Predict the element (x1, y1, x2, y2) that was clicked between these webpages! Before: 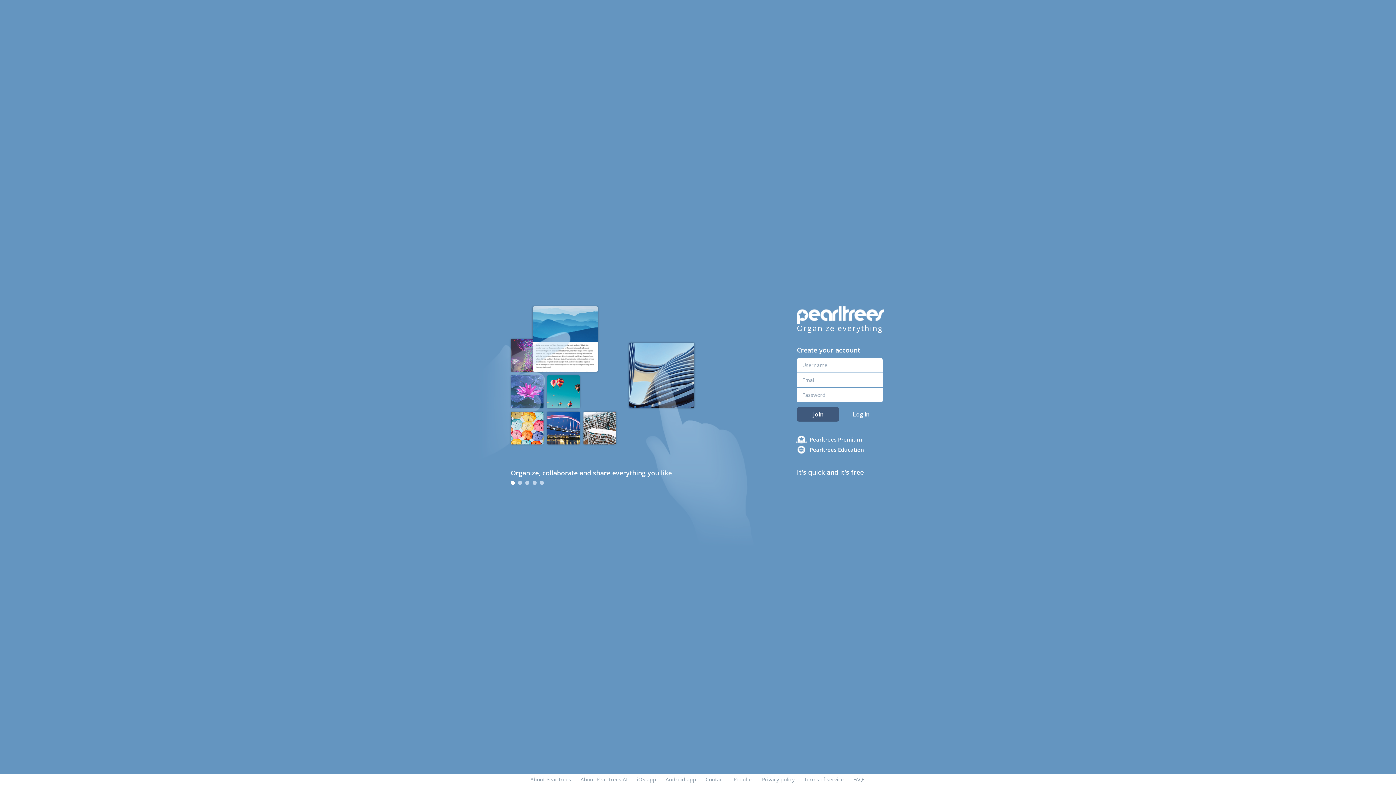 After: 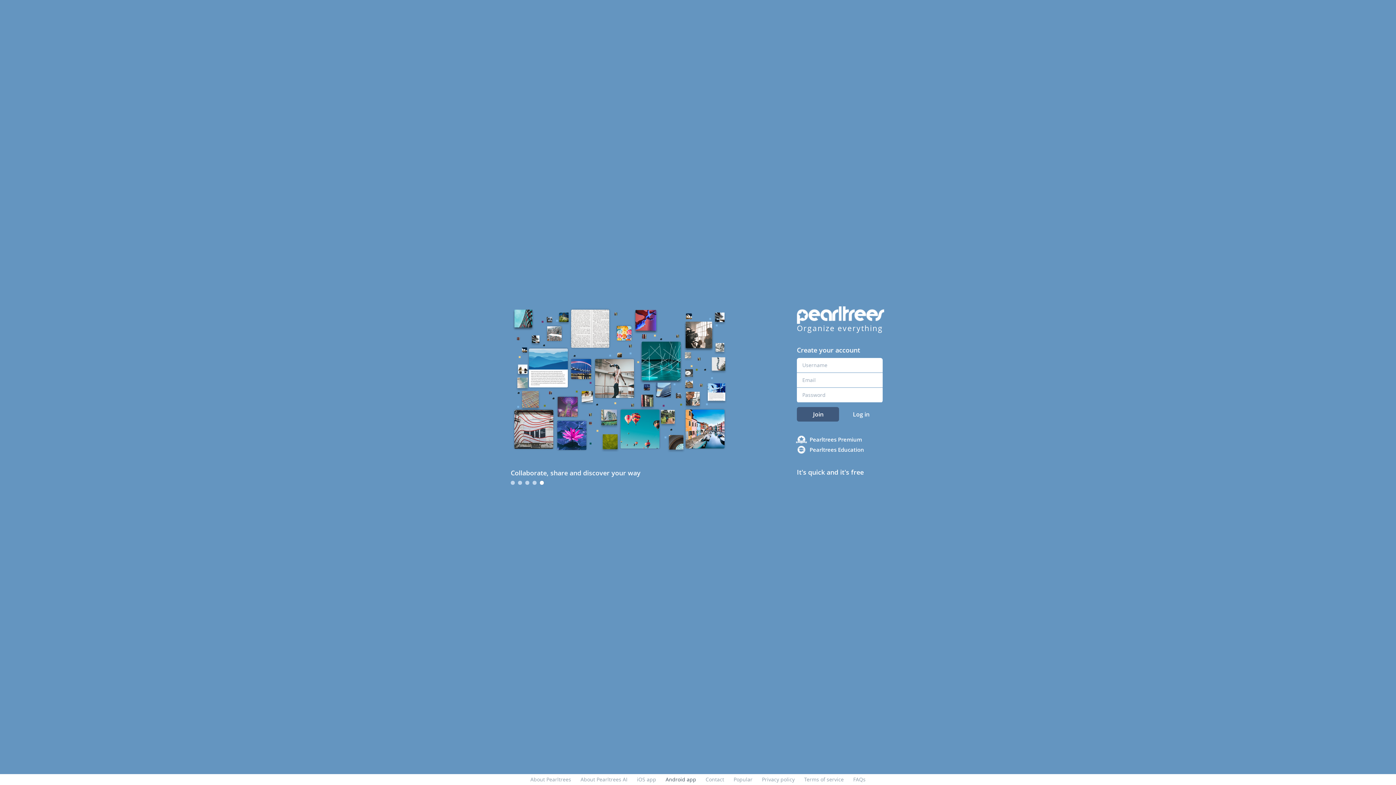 Action: bbox: (665, 776, 696, 783) label: Android app